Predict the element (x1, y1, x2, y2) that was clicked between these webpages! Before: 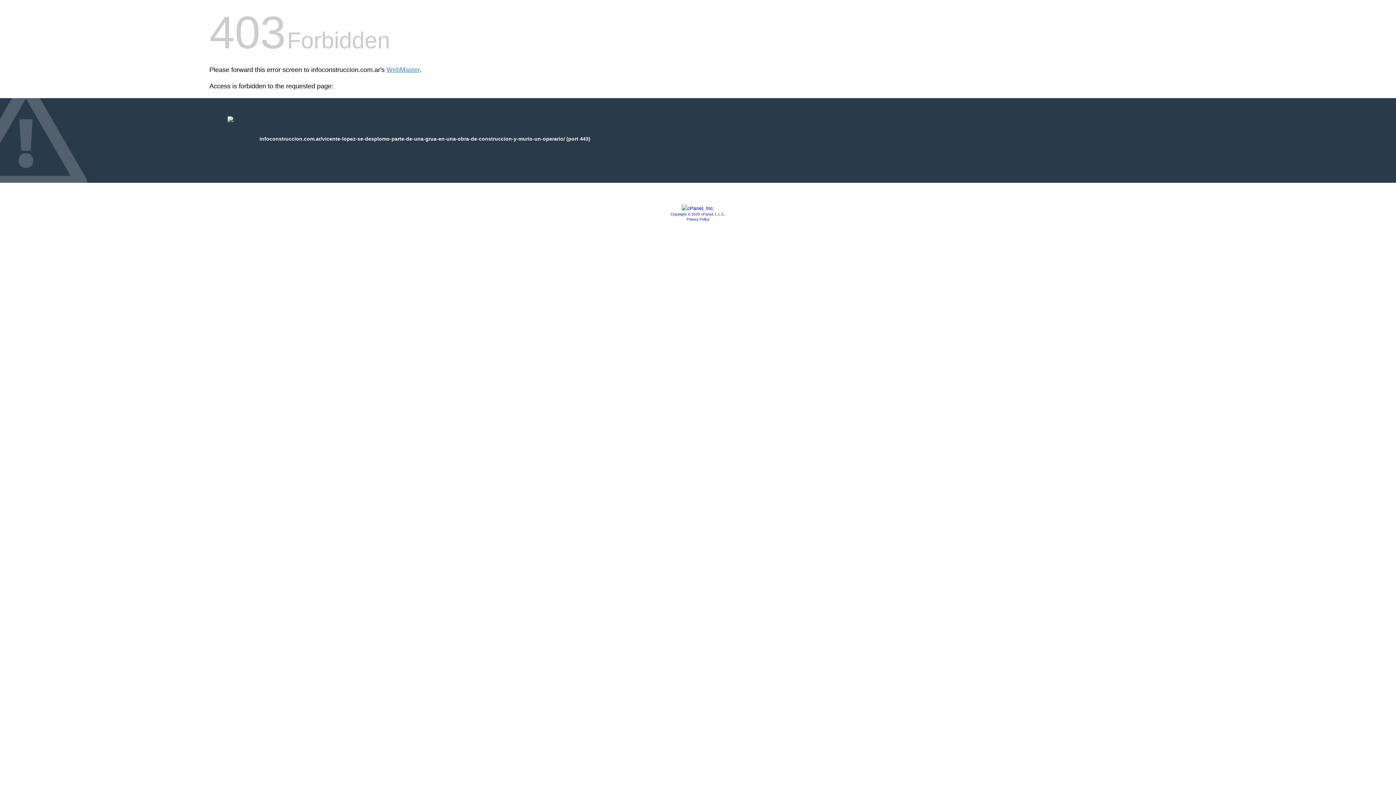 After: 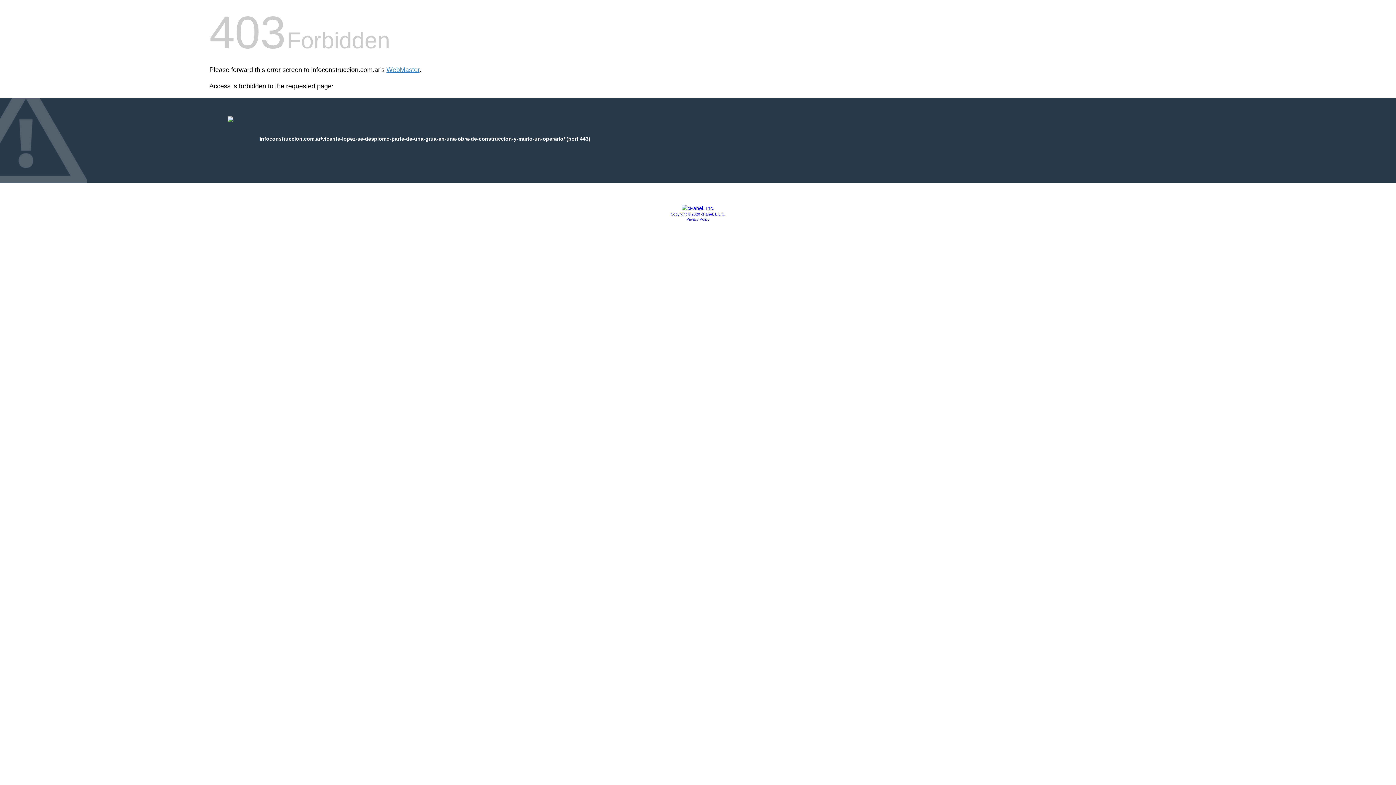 Action: bbox: (681, 205, 714, 211)